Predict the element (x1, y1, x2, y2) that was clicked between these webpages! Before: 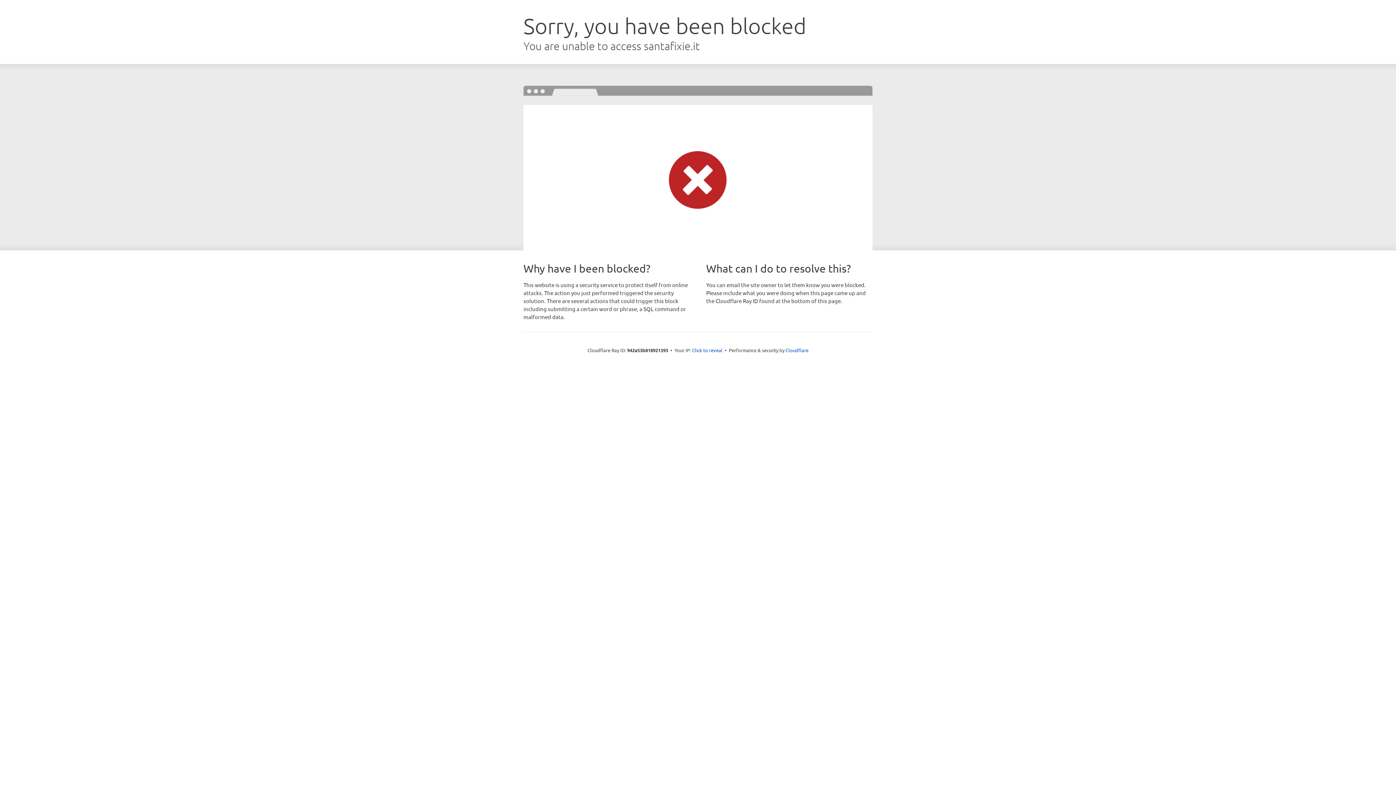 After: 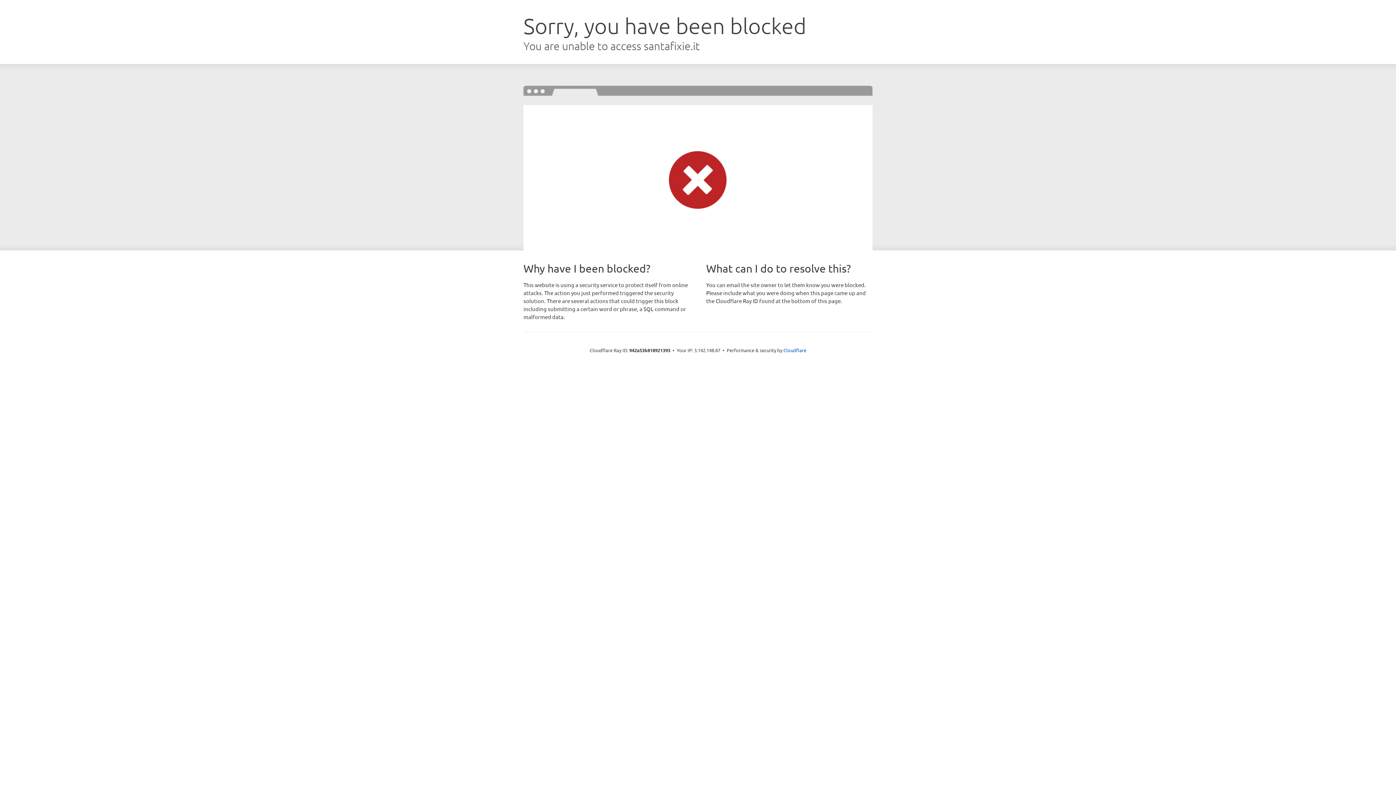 Action: bbox: (692, 346, 722, 353) label: Click to reveal